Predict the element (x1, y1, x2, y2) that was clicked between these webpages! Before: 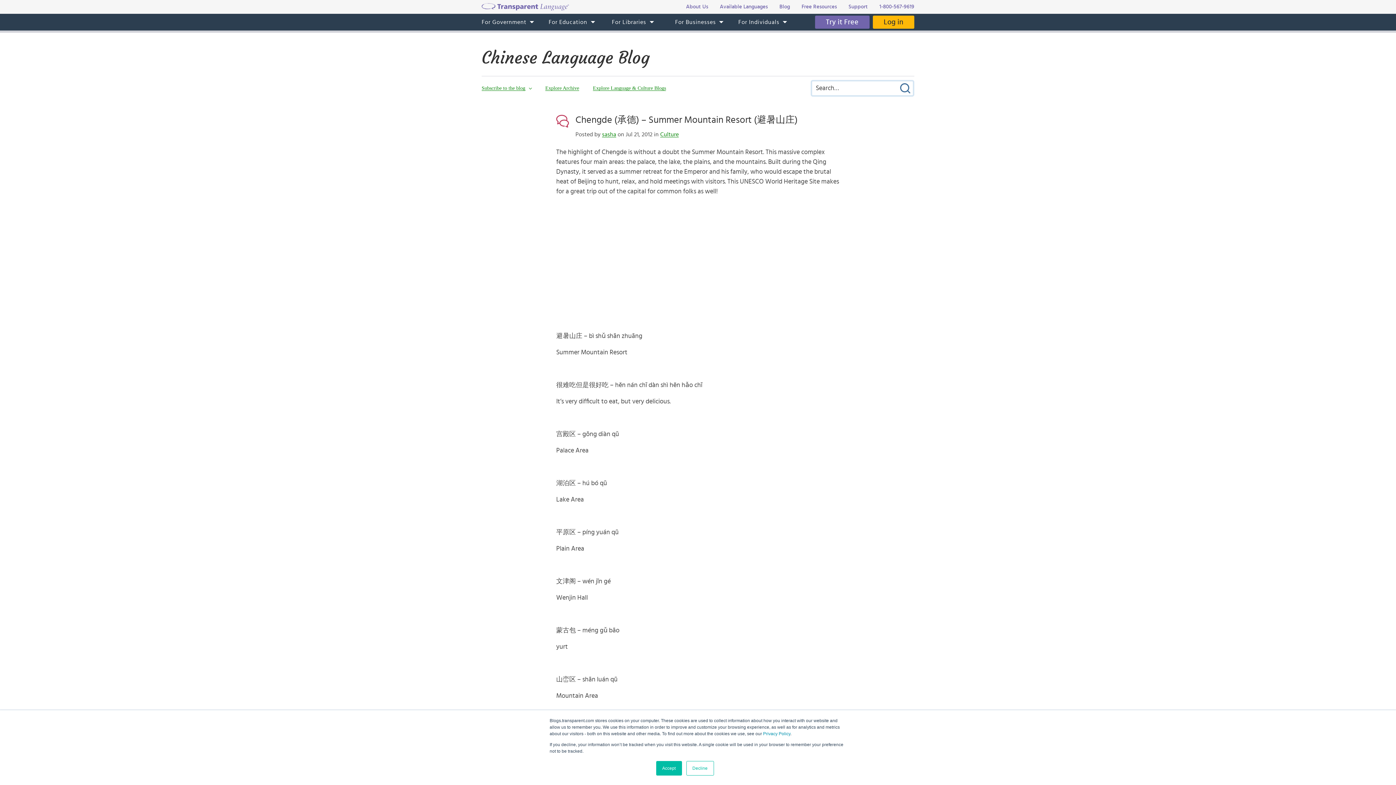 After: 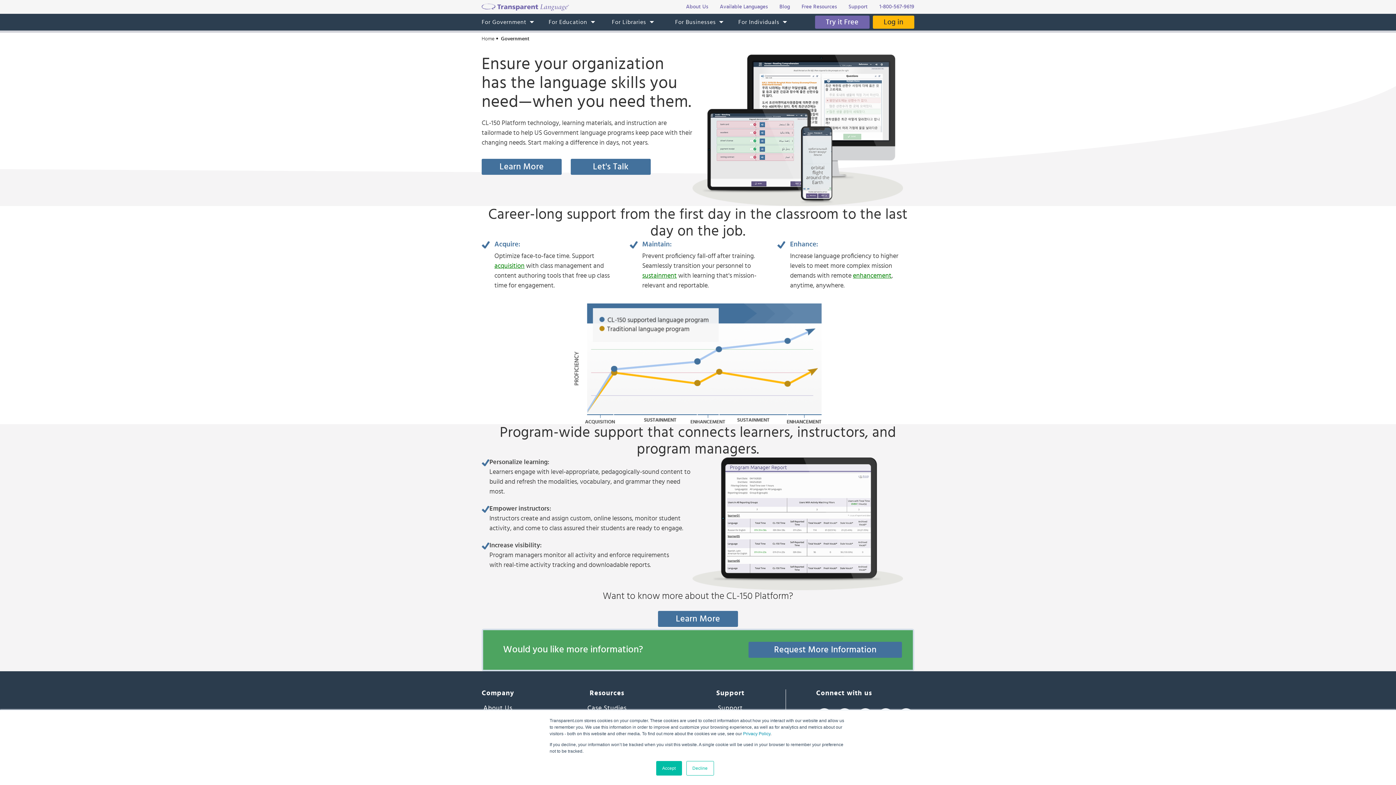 Action: bbox: (474, 13, 541, 30) label: For Government